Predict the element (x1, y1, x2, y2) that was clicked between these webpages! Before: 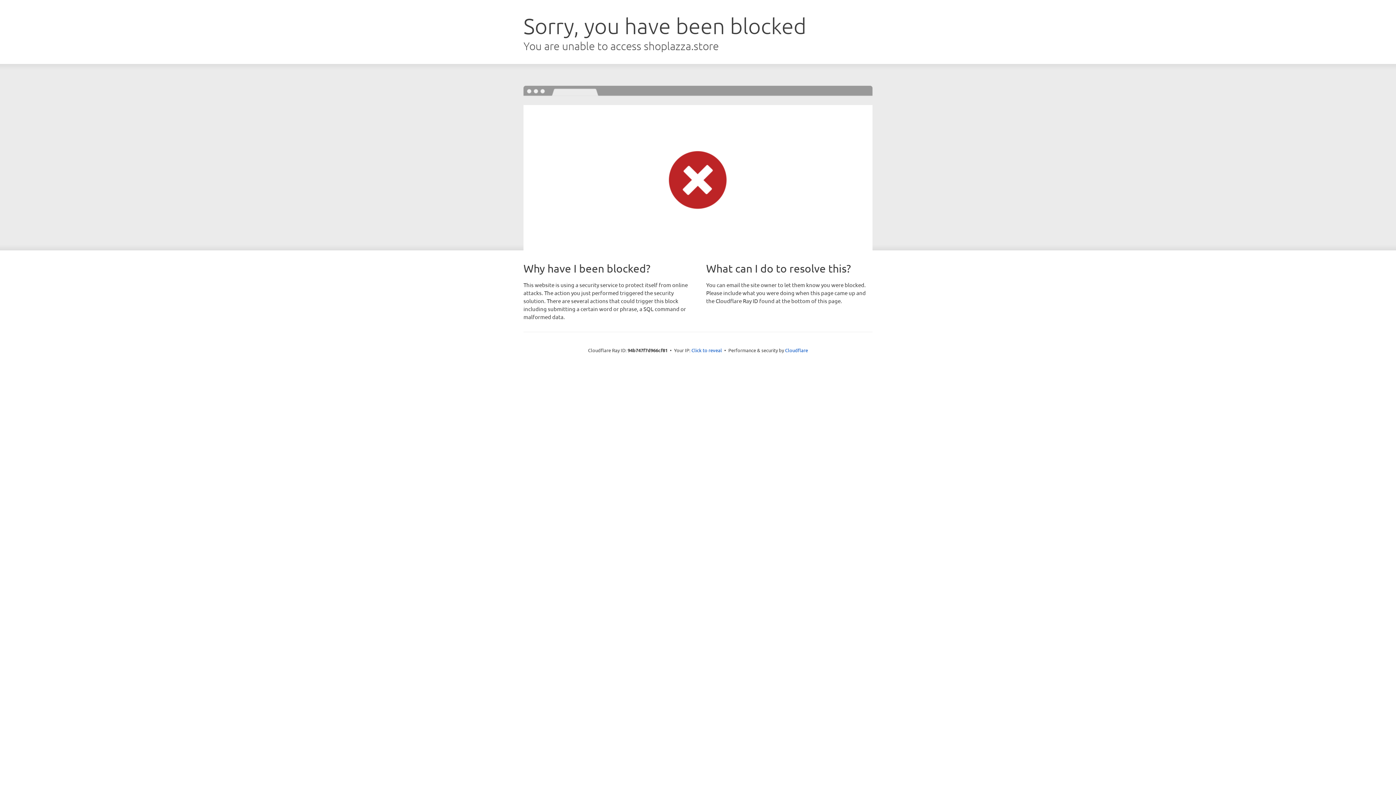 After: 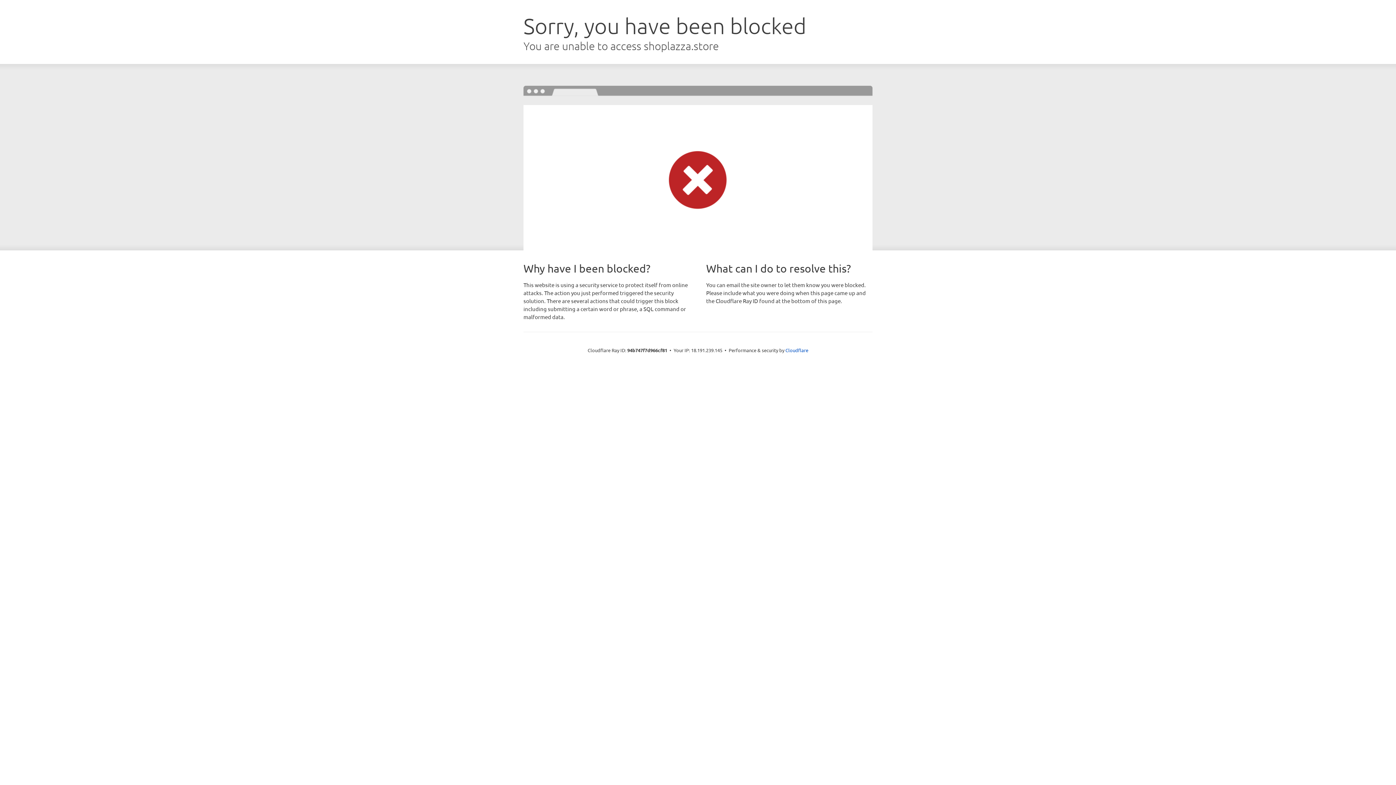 Action: label: Click to reveal bbox: (691, 346, 722, 353)